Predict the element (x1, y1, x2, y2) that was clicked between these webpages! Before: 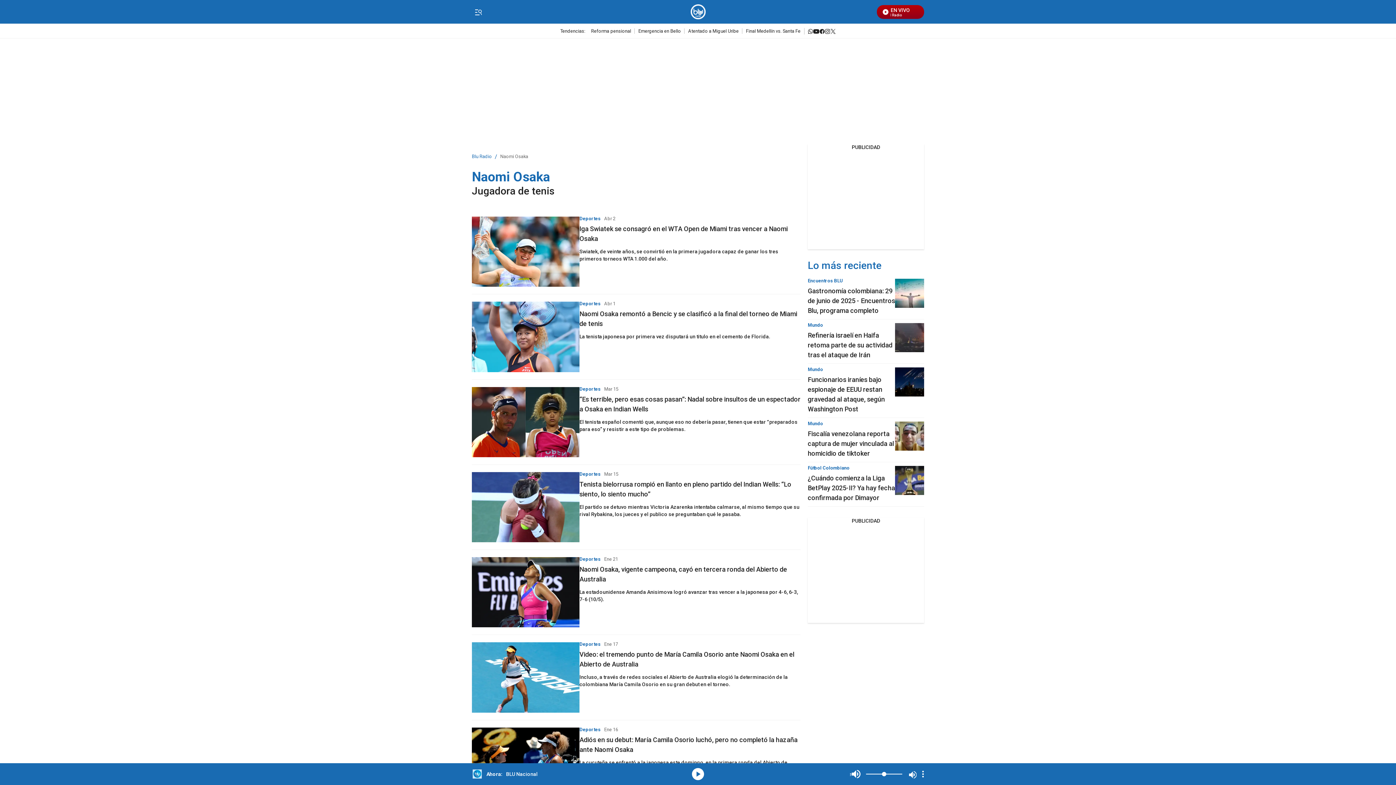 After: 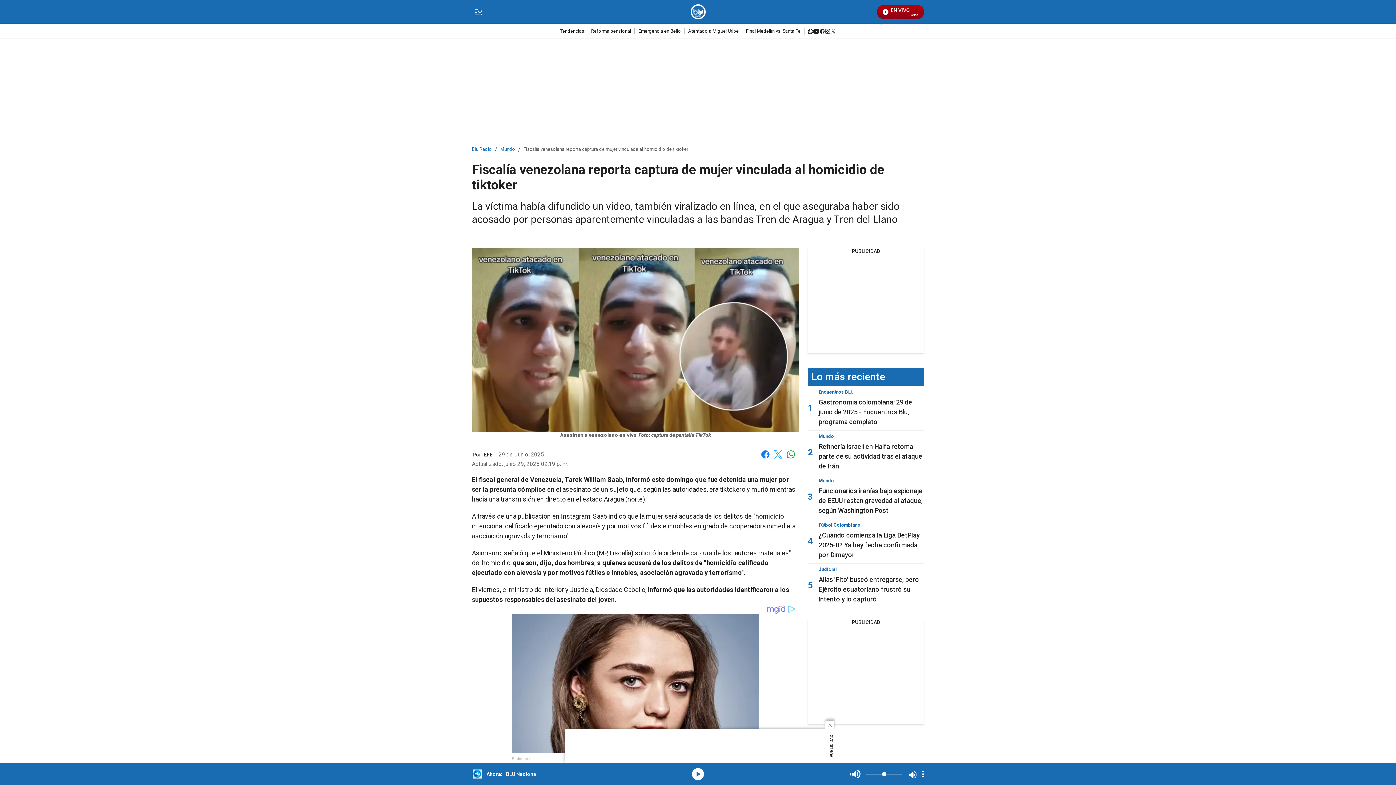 Action: label: Fiscalía venezolana reporta captura de mujer vinculada al homicidio de tiktoker bbox: (895, 421, 924, 450)